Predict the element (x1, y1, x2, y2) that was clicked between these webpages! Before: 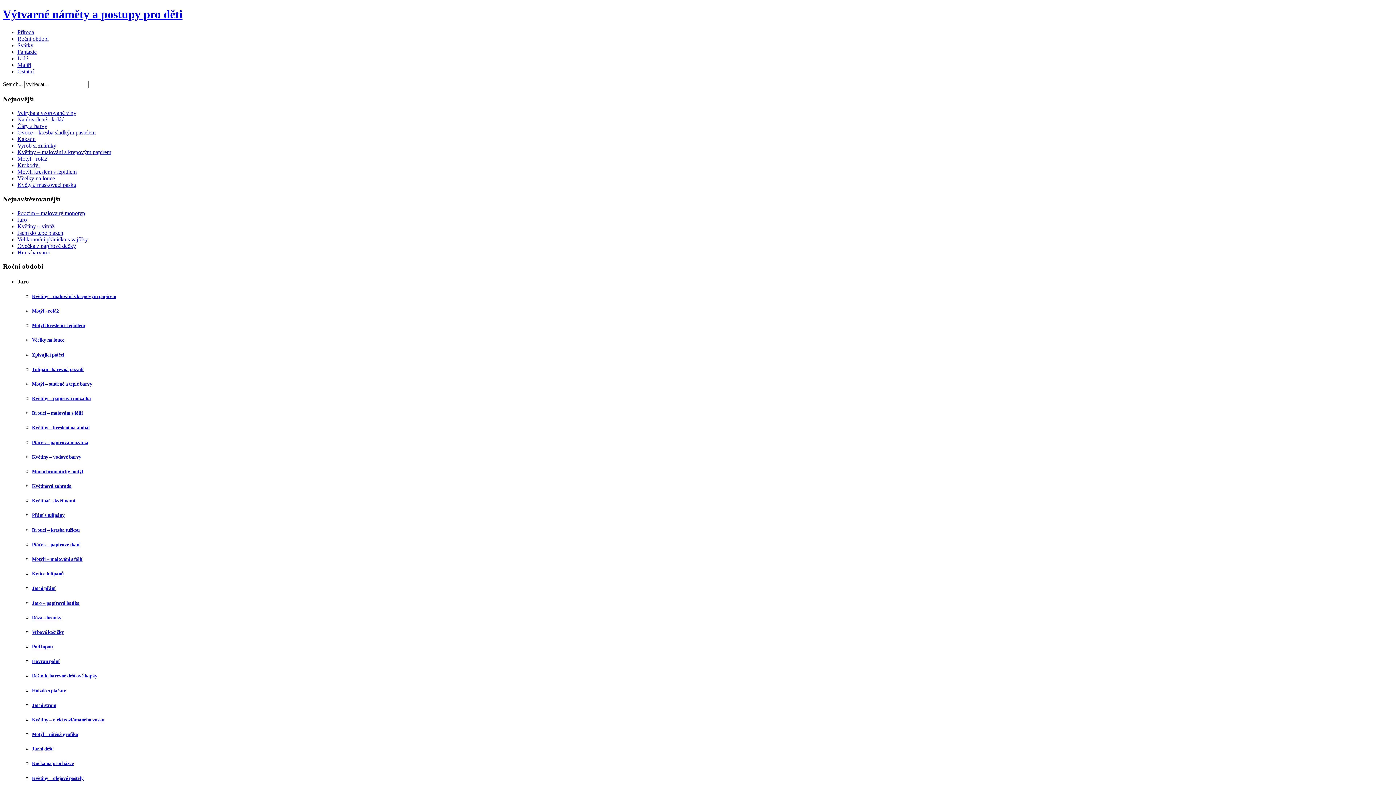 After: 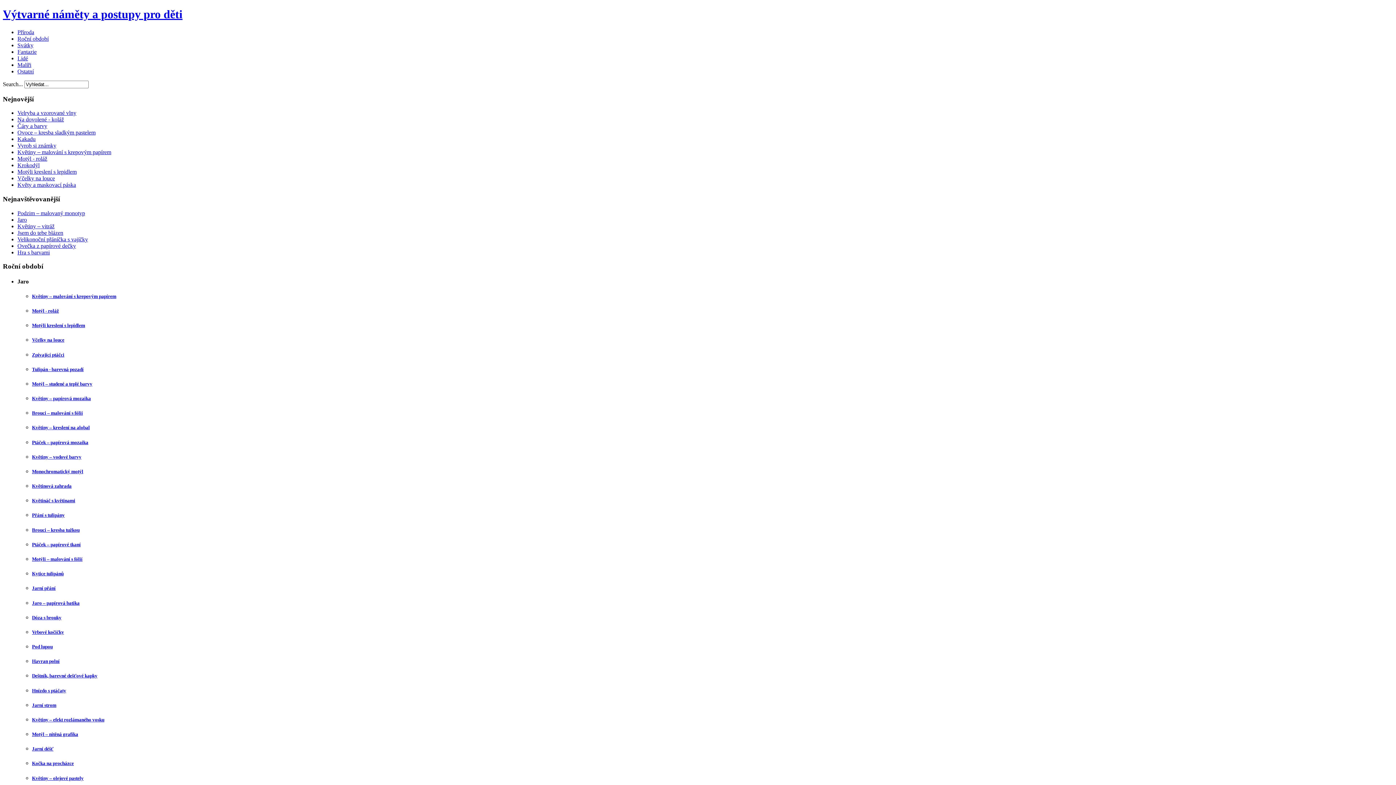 Action: label: Monochromatický motýl bbox: (32, 469, 83, 474)